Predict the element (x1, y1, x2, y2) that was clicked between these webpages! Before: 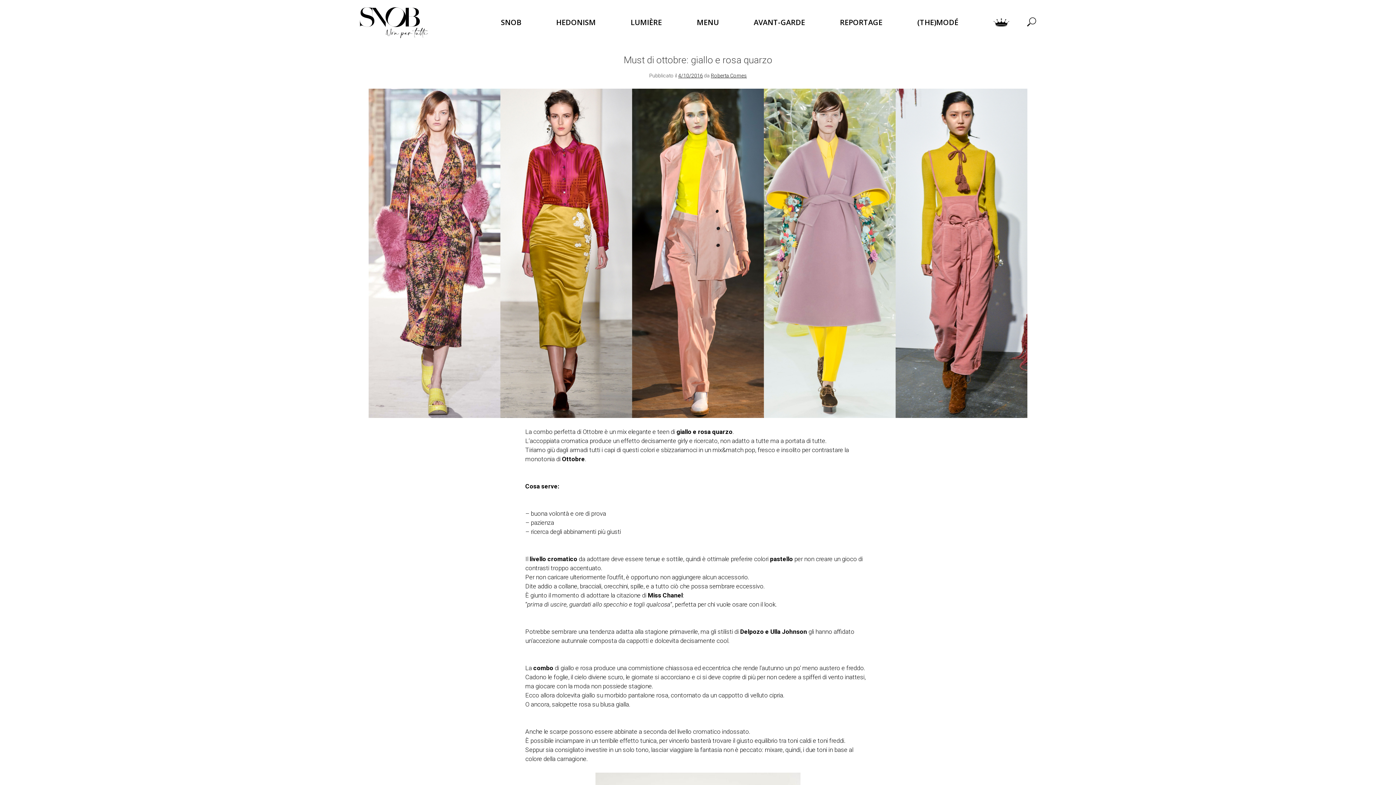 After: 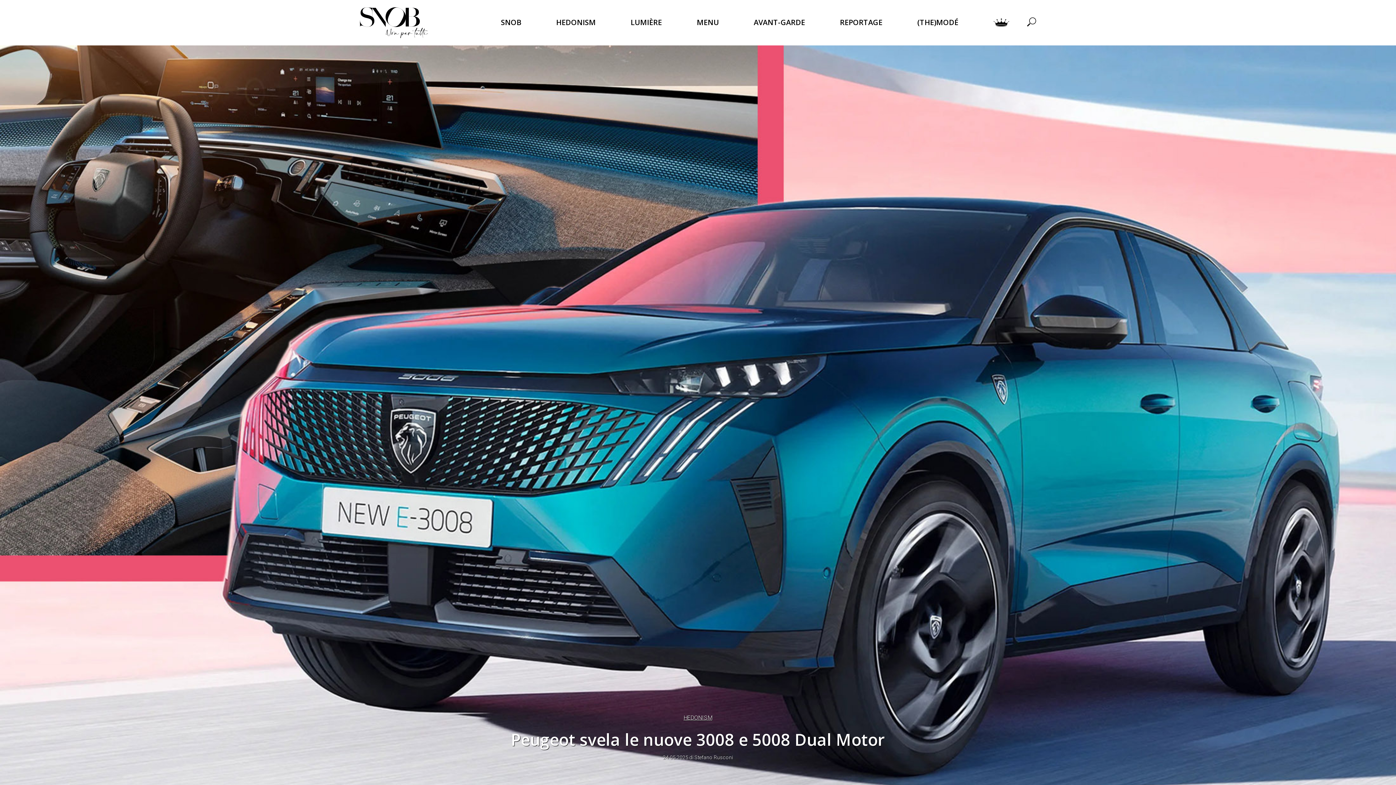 Action: label: HEDONISM bbox: (556, 17, 595, 28)